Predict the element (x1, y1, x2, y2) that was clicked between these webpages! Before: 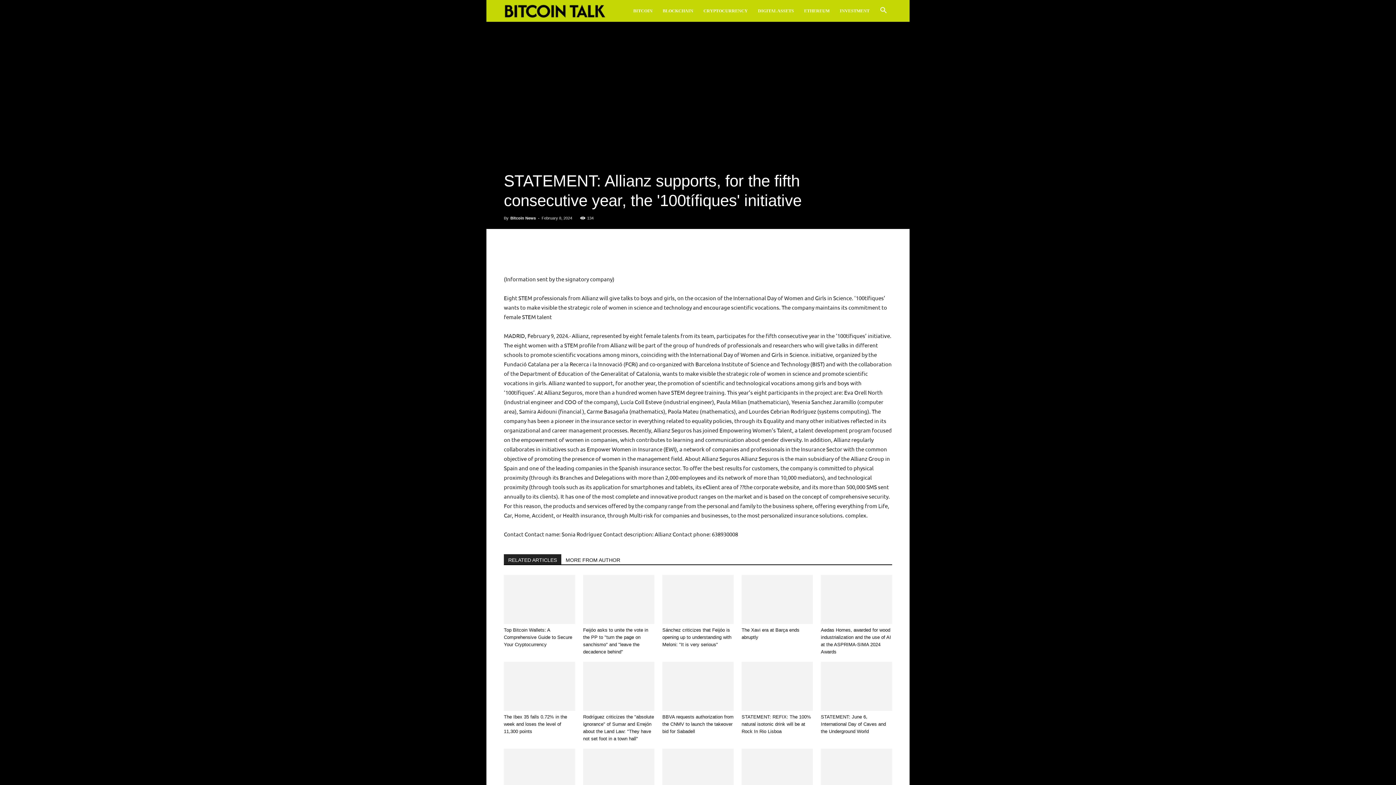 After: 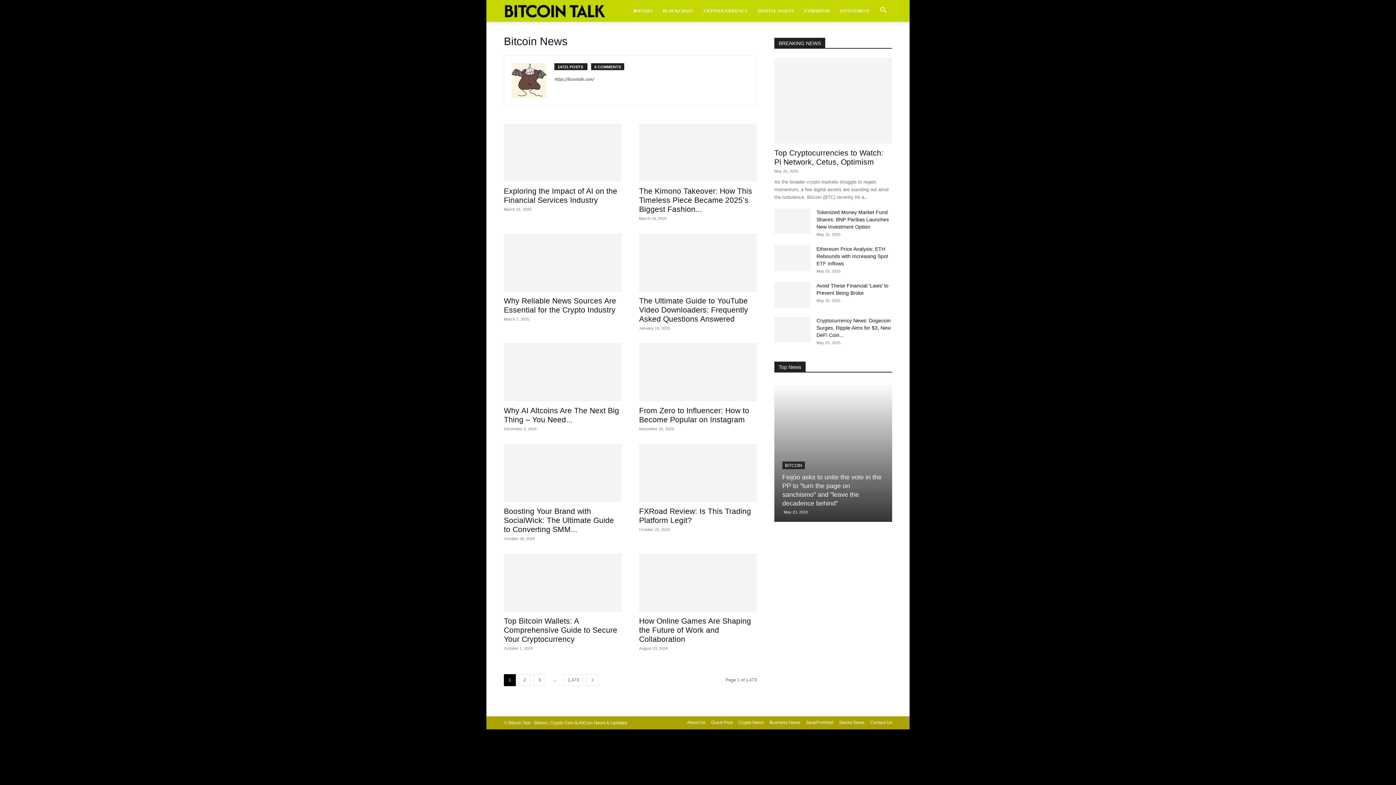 Action: label: Bitcoin News bbox: (510, 216, 536, 220)